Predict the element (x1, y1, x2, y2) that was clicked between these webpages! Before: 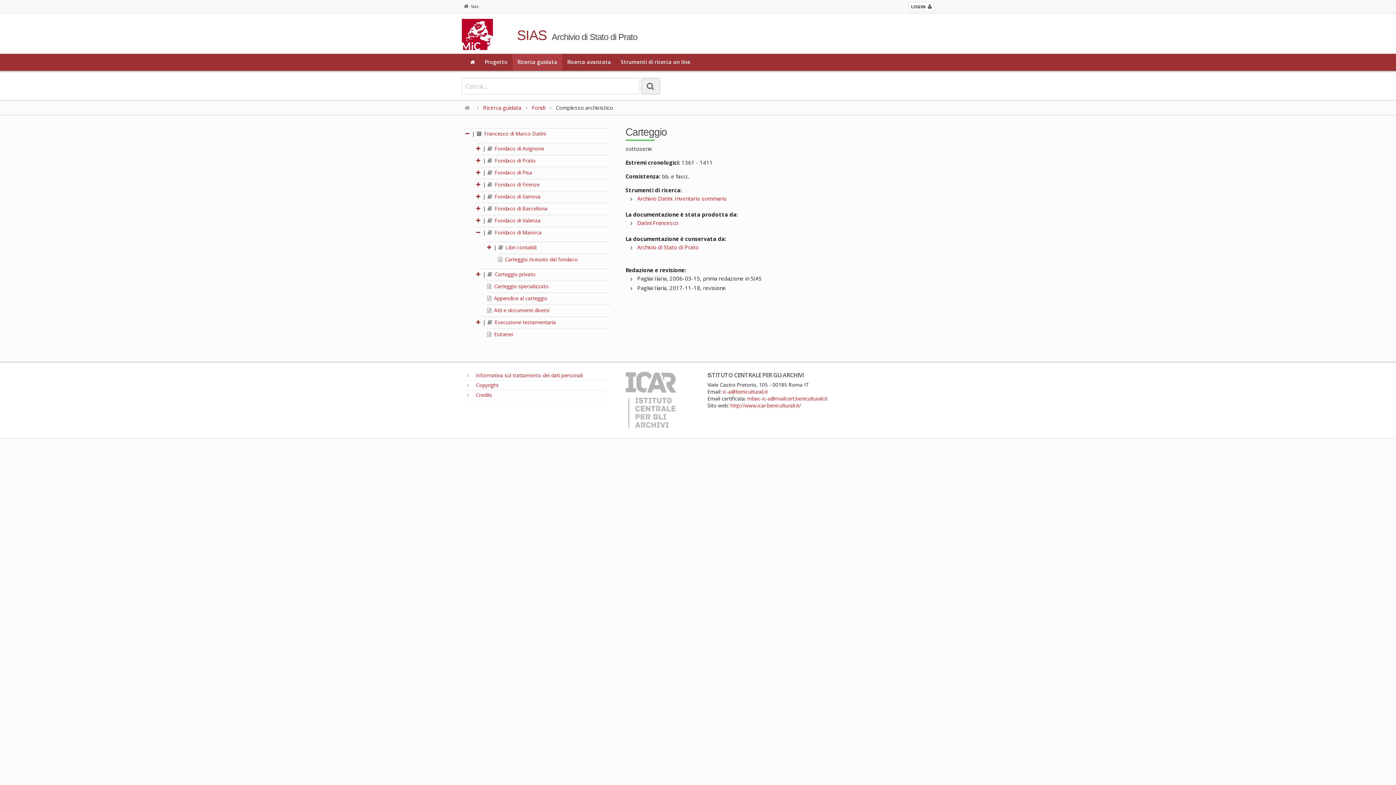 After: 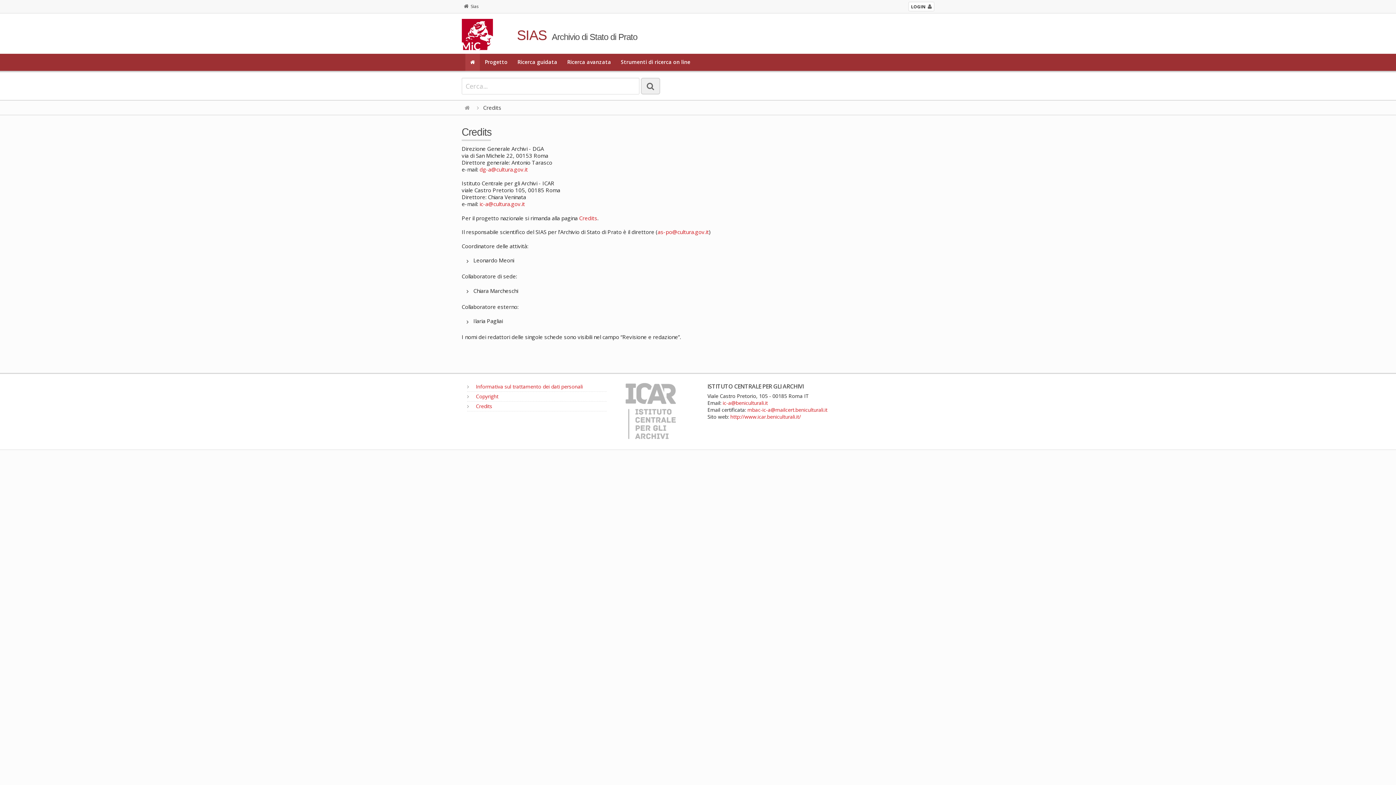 Action: label:  Credits bbox: (467, 391, 492, 398)